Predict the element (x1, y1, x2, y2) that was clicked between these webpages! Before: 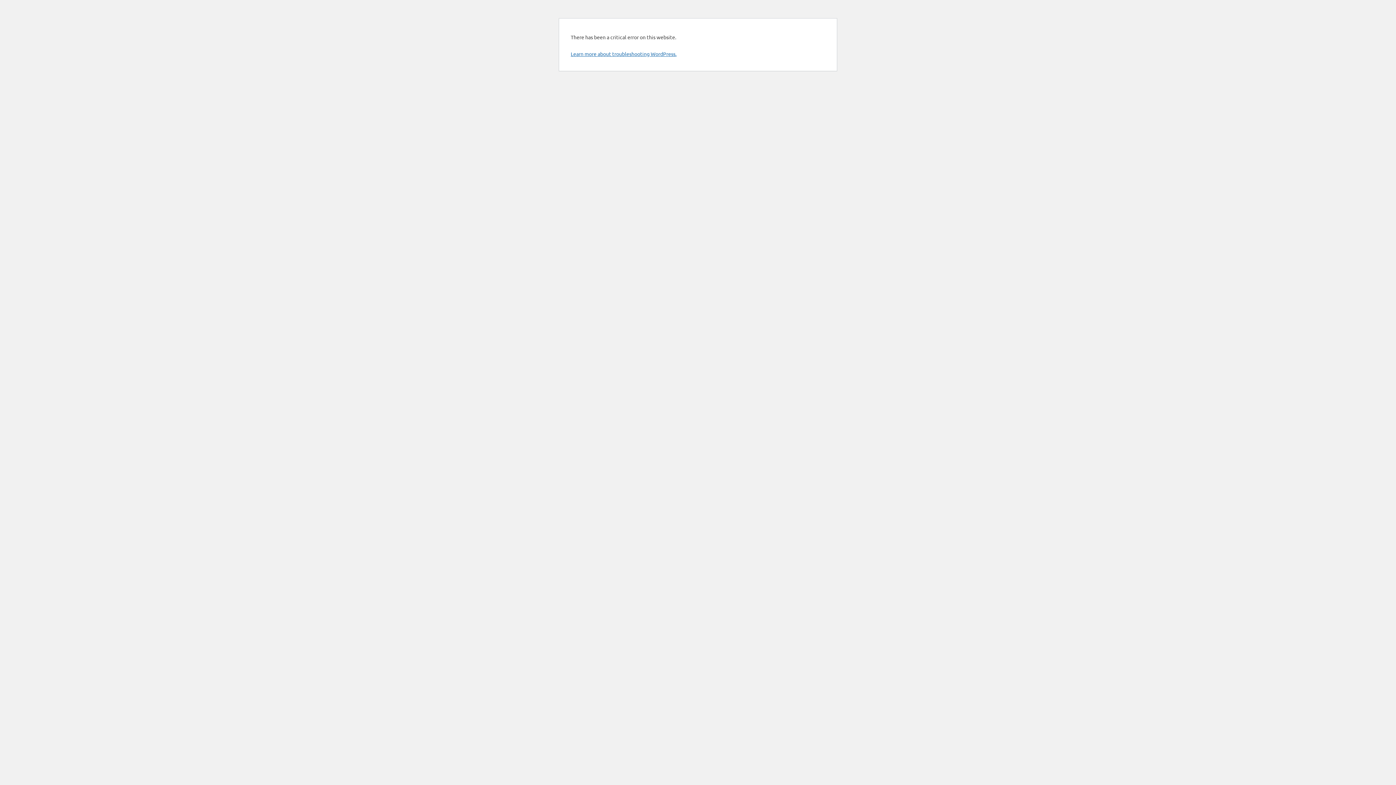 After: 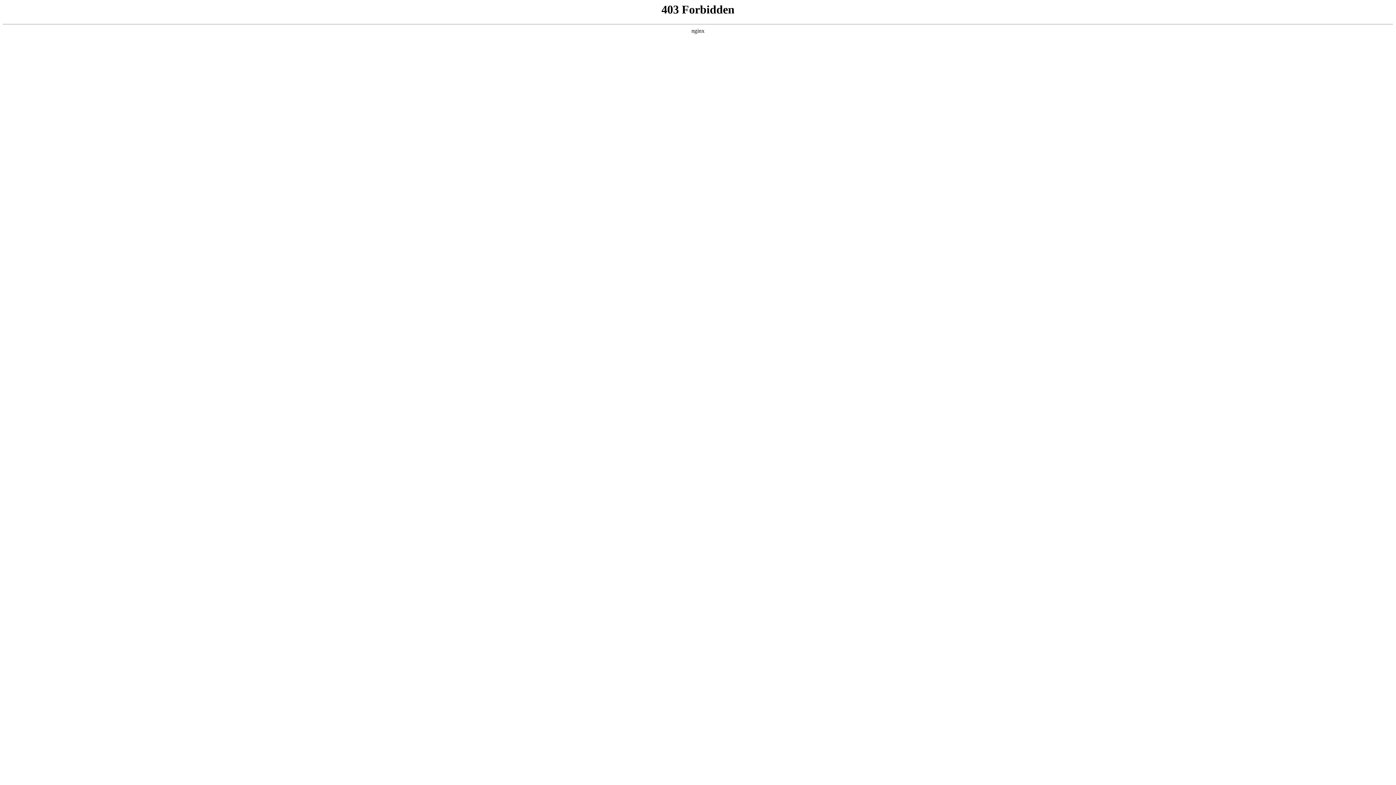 Action: bbox: (570, 50, 676, 57) label: Learn more about troubleshooting WordPress.